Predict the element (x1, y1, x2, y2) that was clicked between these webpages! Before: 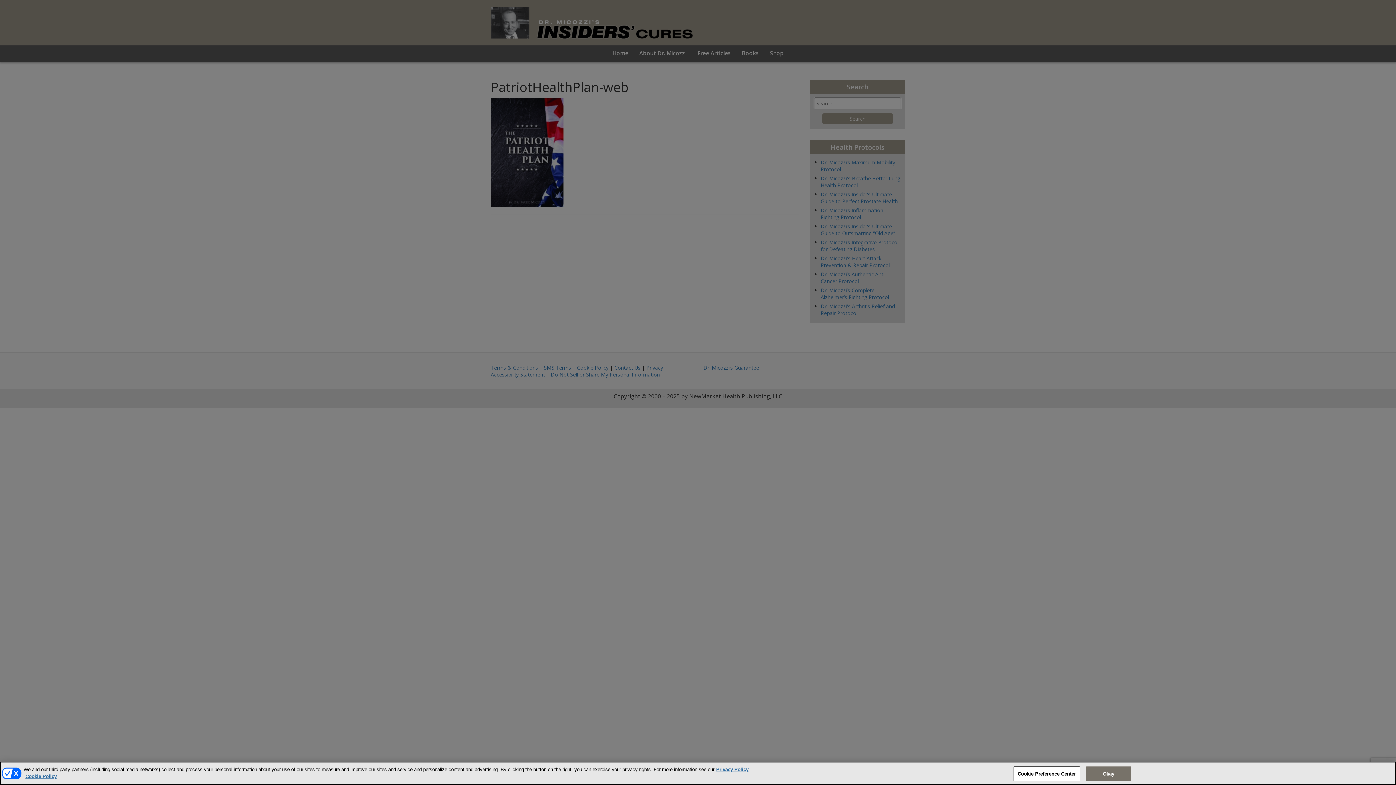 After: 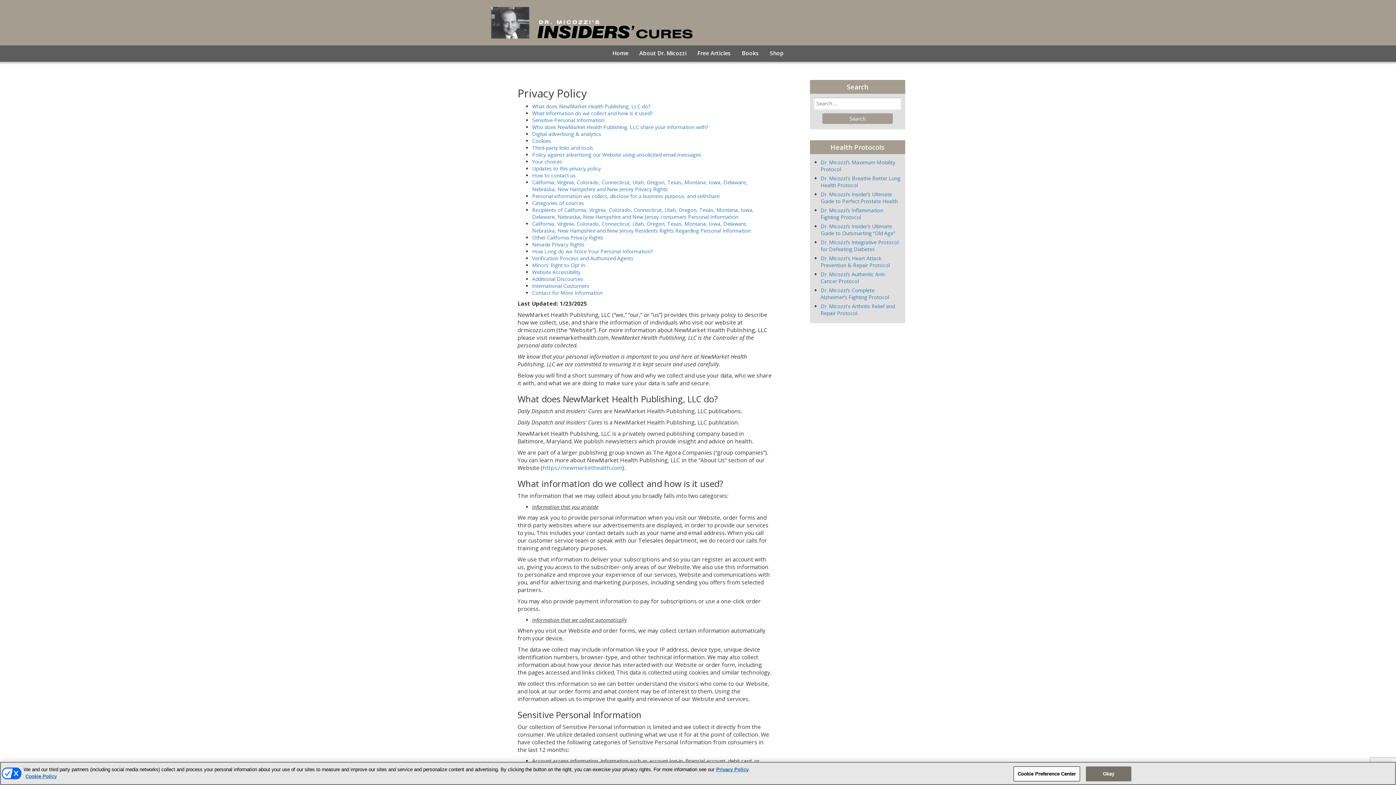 Action: label: Privacy Policy bbox: (716, 767, 748, 772)